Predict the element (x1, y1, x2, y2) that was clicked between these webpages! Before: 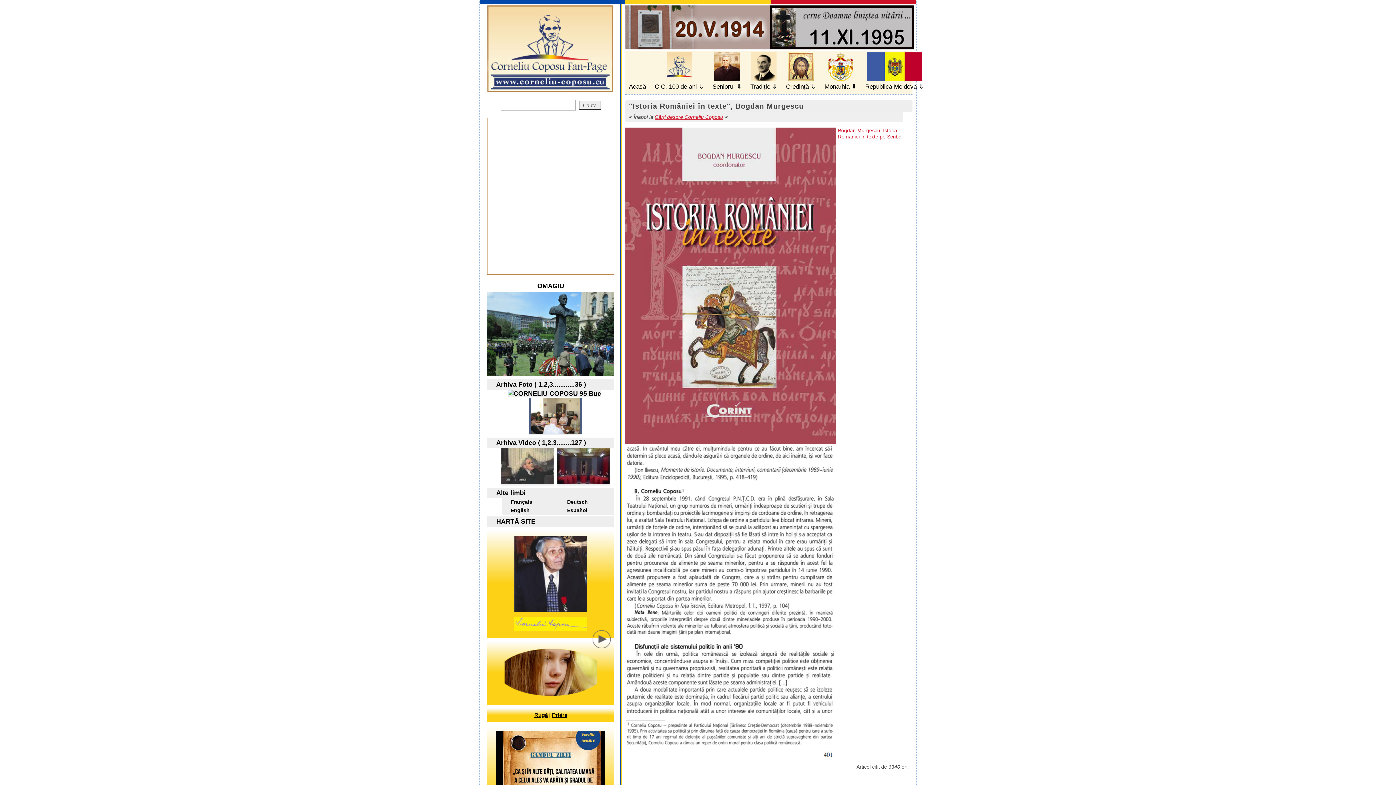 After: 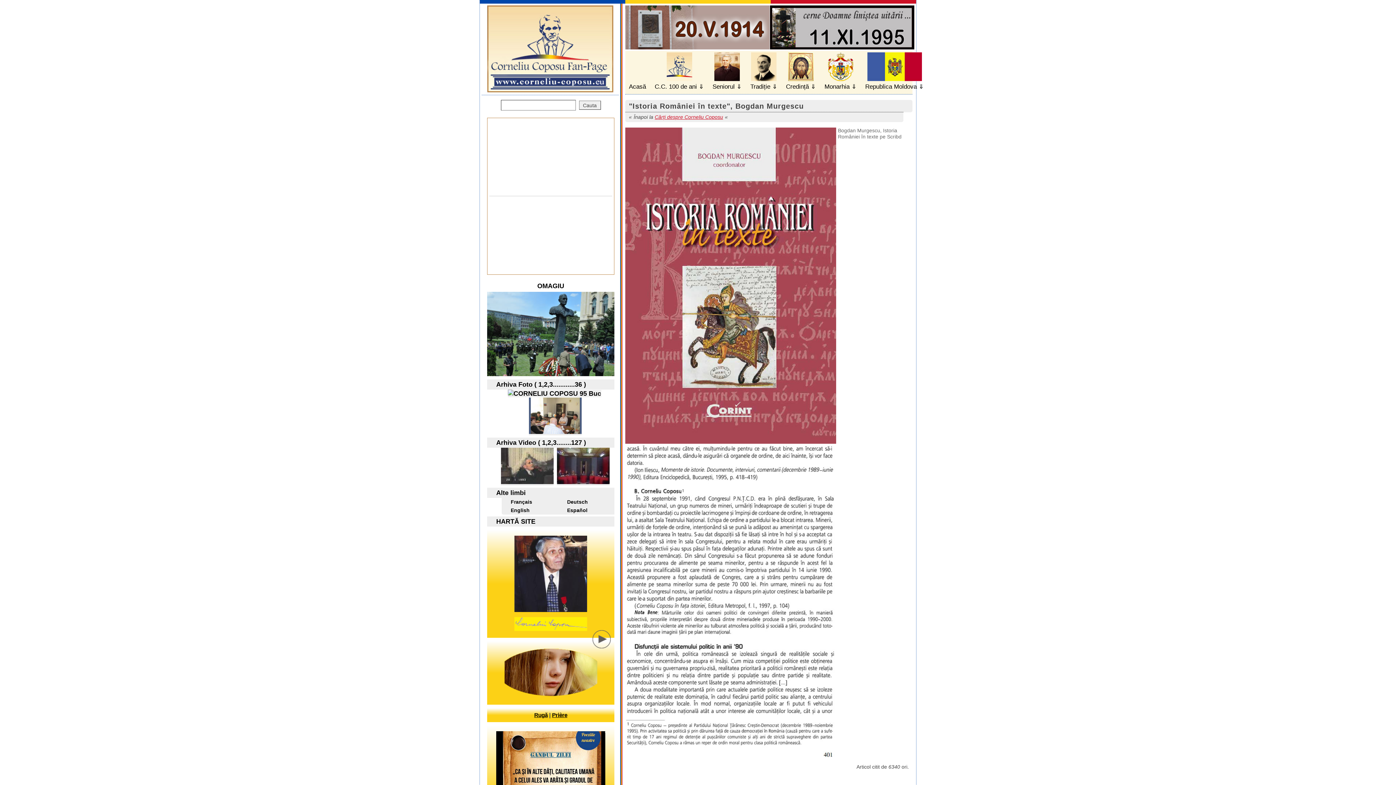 Action: label: Bogdan Murgescu, Istoria României în texte pe Scribd bbox: (838, 127, 901, 139)